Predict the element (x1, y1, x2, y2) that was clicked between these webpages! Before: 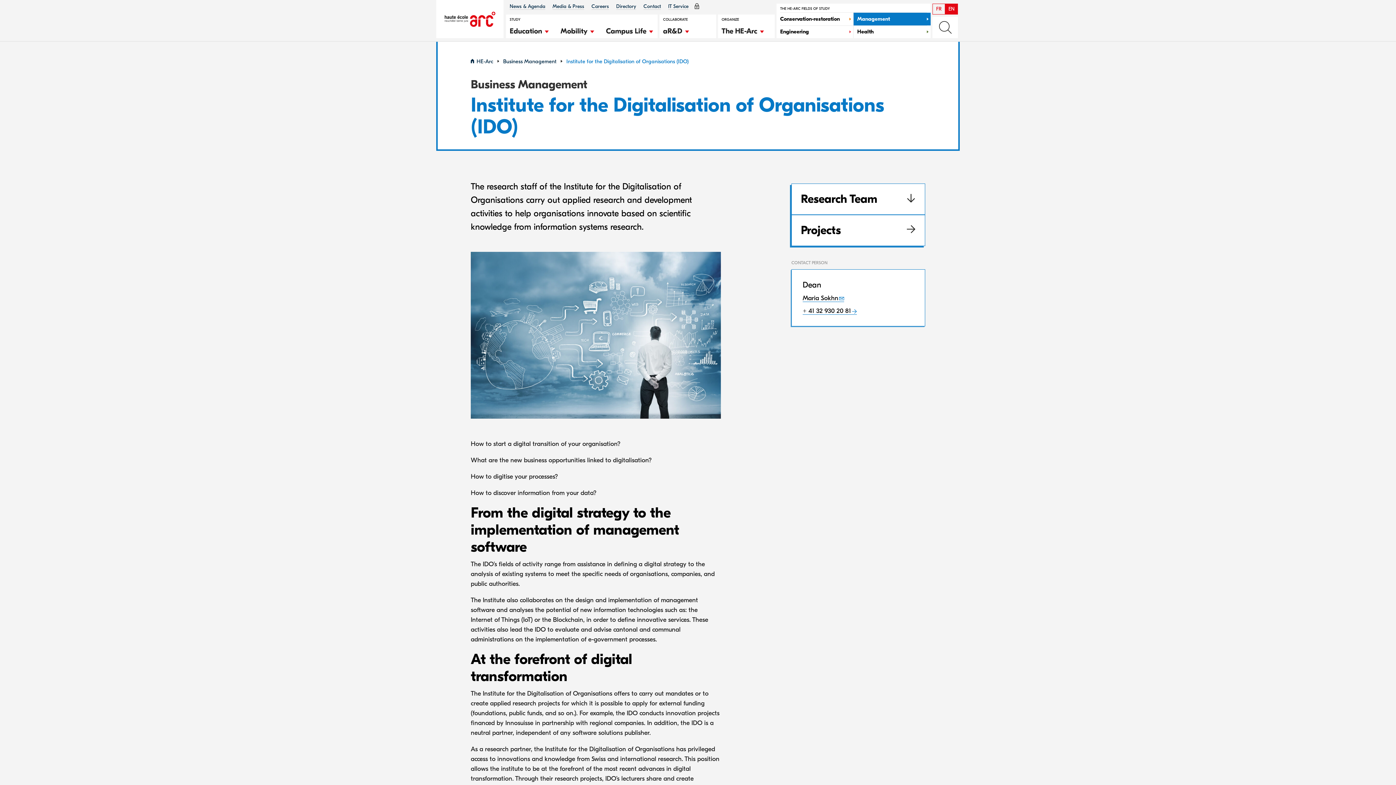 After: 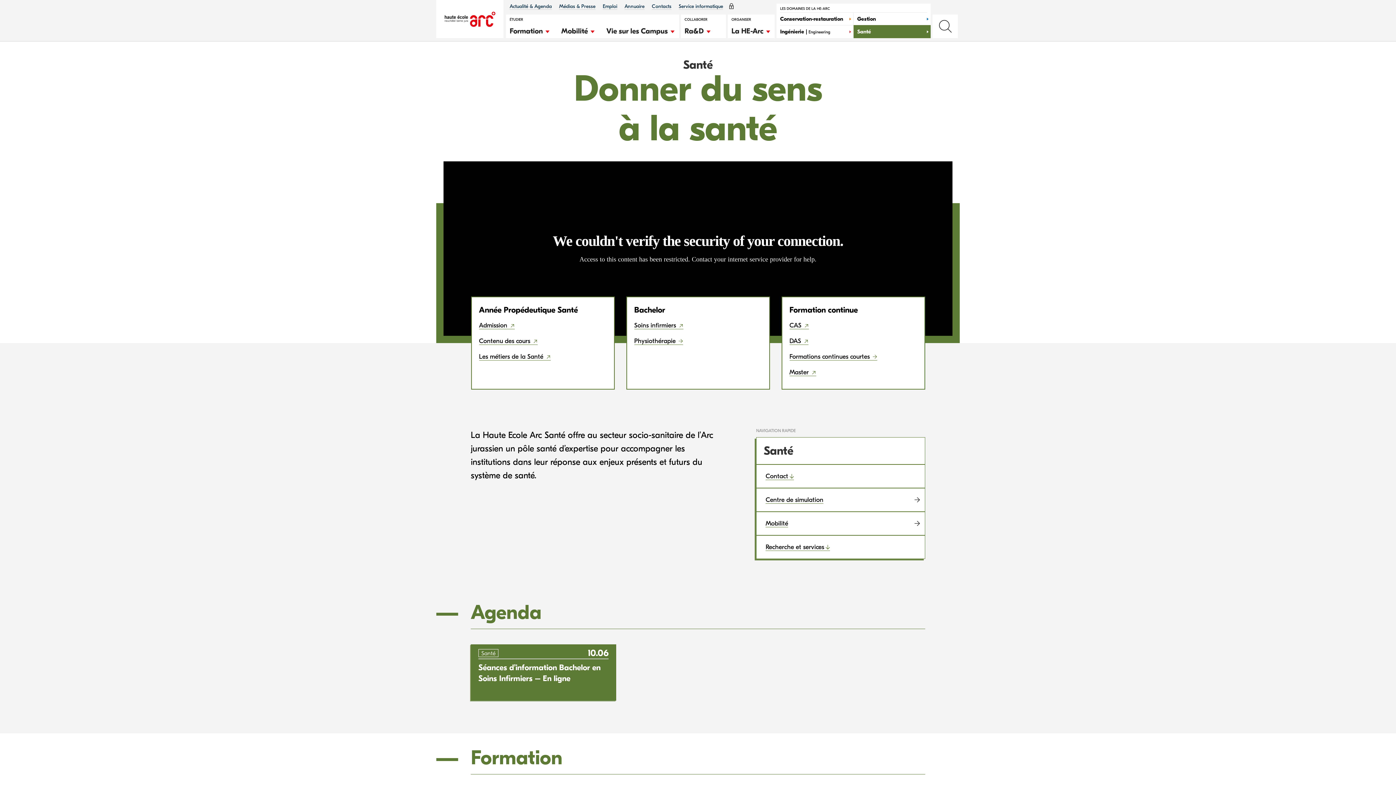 Action: bbox: (853, 25, 930, 38) label: Health